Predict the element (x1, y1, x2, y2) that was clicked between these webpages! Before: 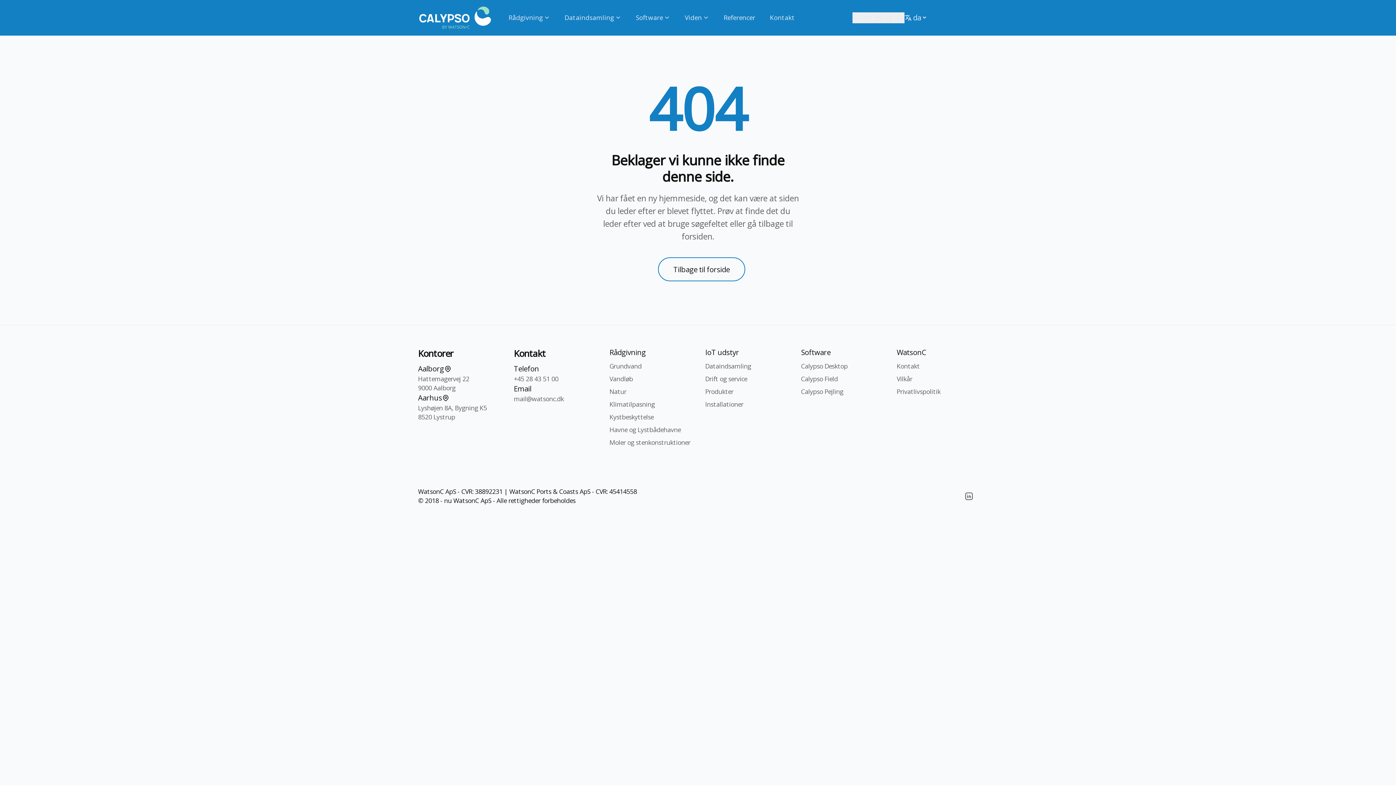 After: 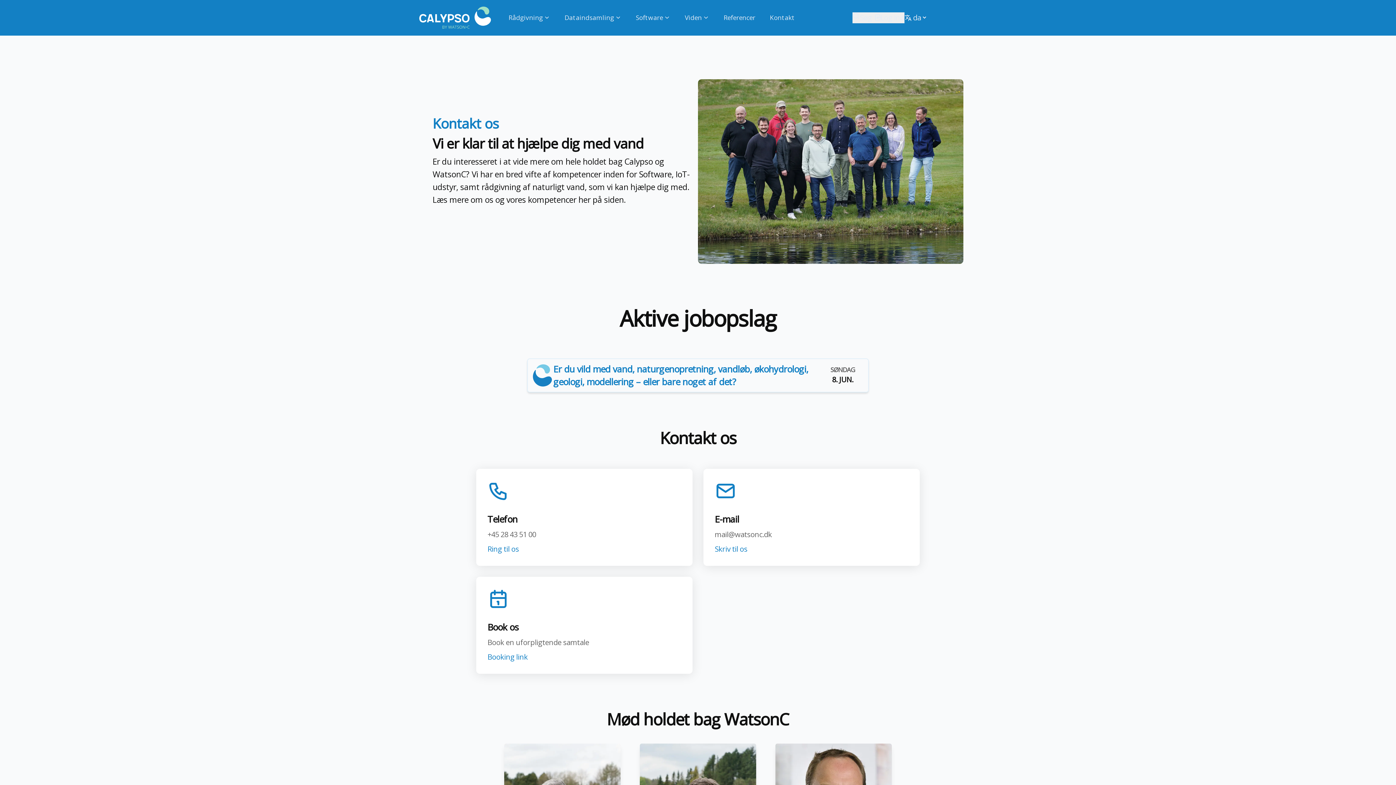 Action: label: Kontakt bbox: (896, 361, 978, 370)